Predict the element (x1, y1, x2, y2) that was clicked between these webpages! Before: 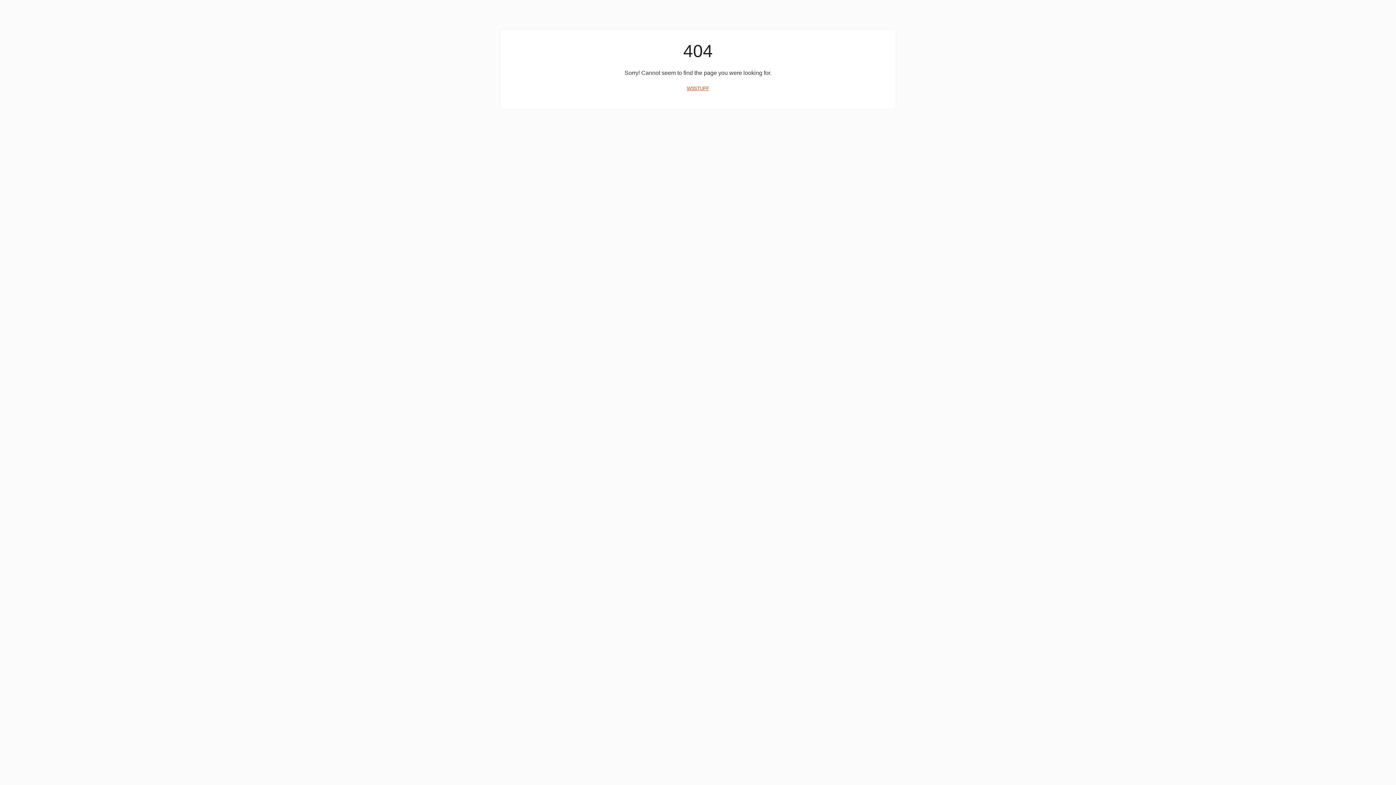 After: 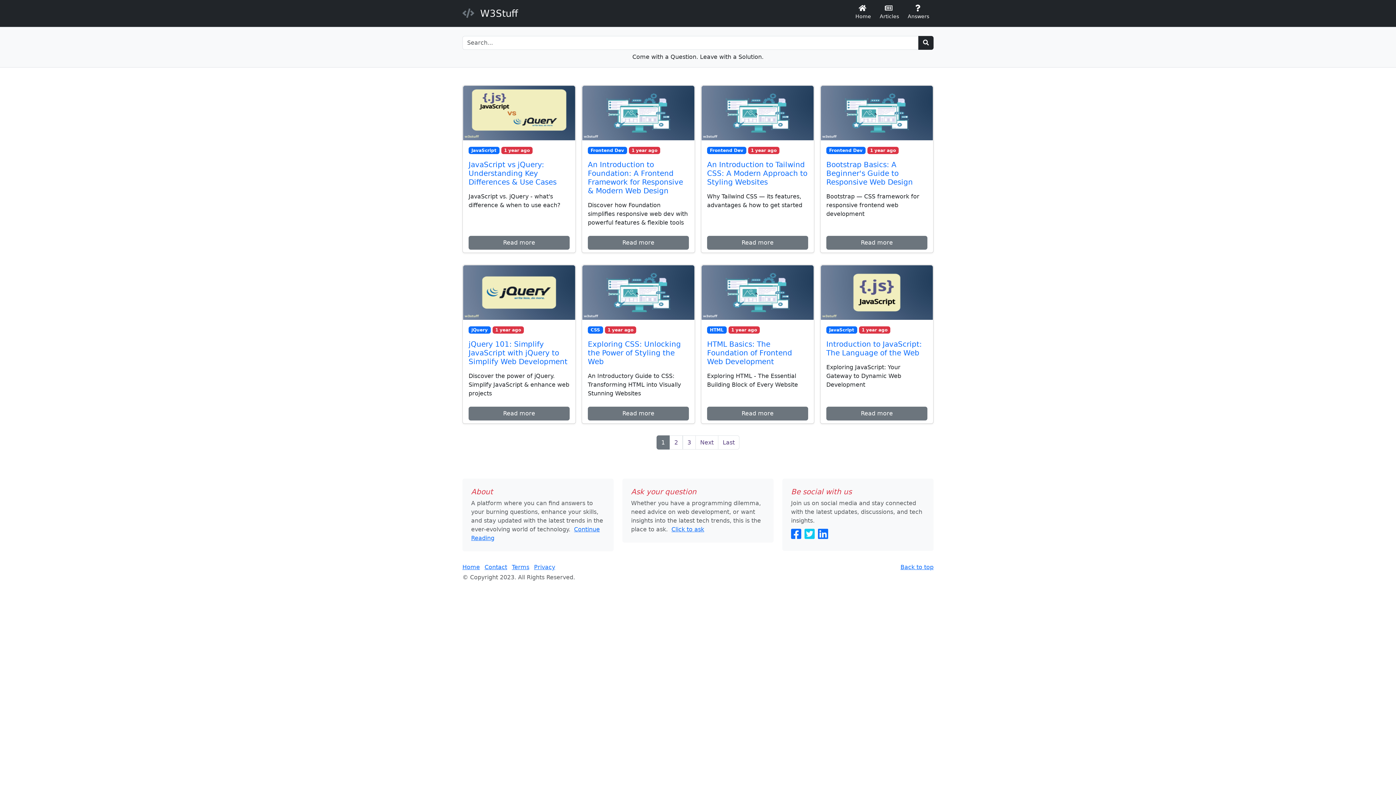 Action: label: W3STUFF bbox: (687, 85, 709, 91)